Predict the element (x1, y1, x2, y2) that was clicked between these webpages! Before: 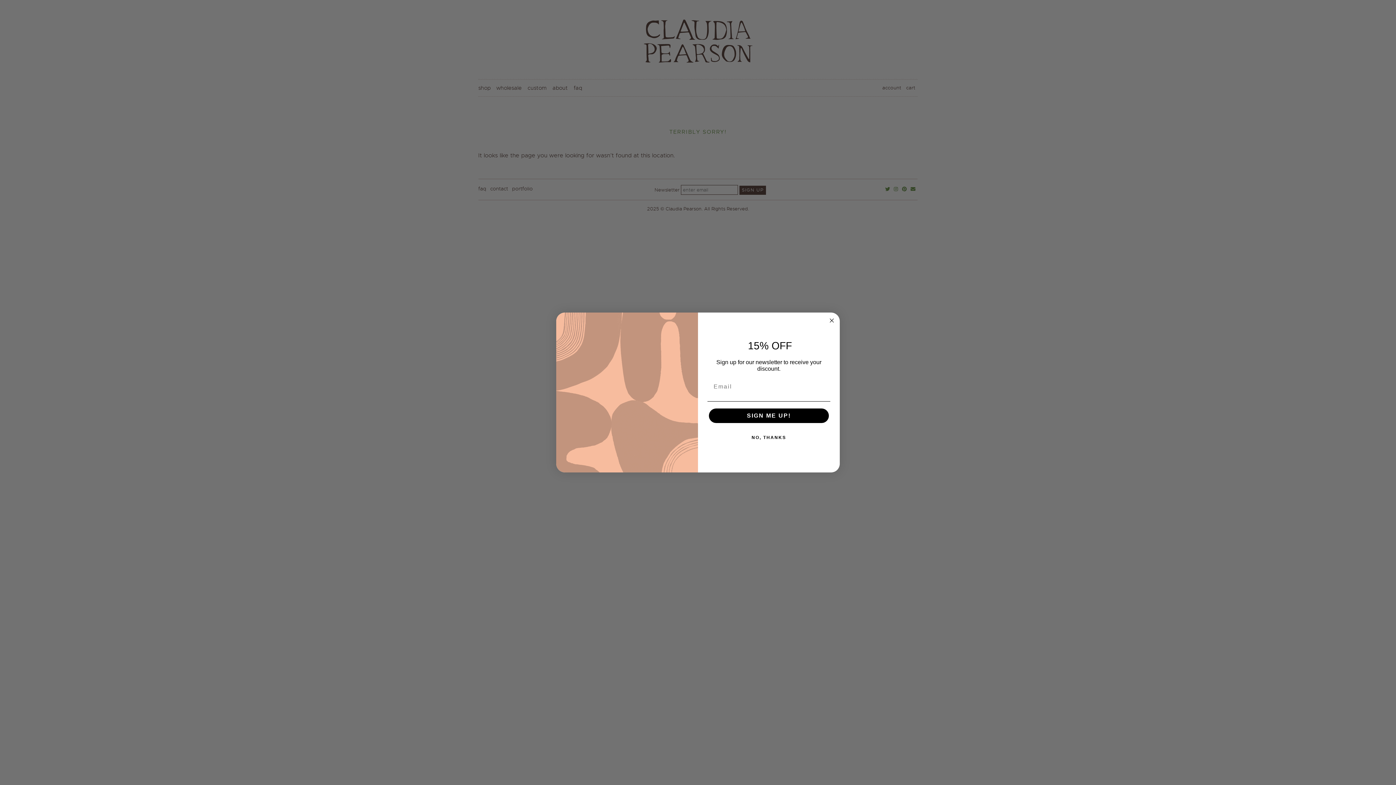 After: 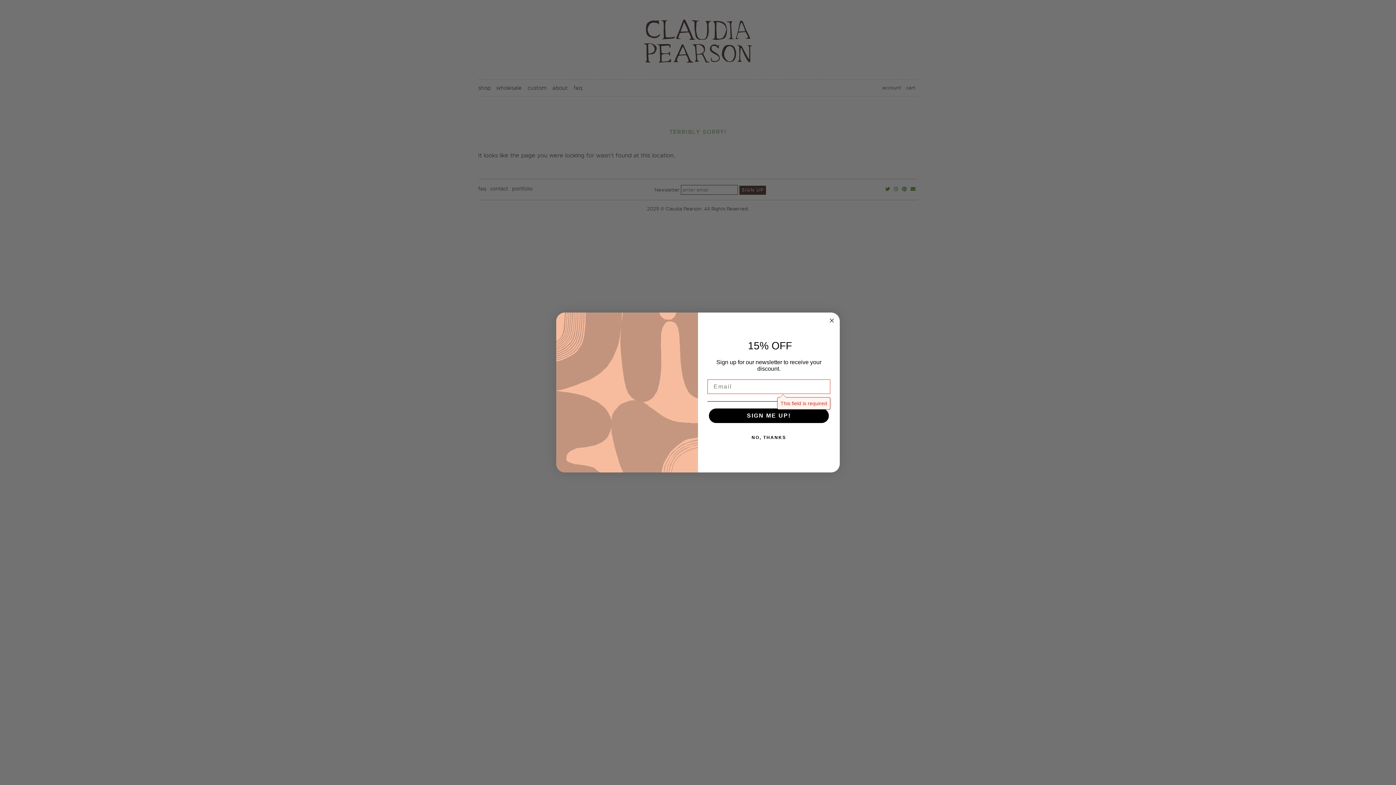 Action: bbox: (709, 408, 829, 423) label: SIGN ME UP!